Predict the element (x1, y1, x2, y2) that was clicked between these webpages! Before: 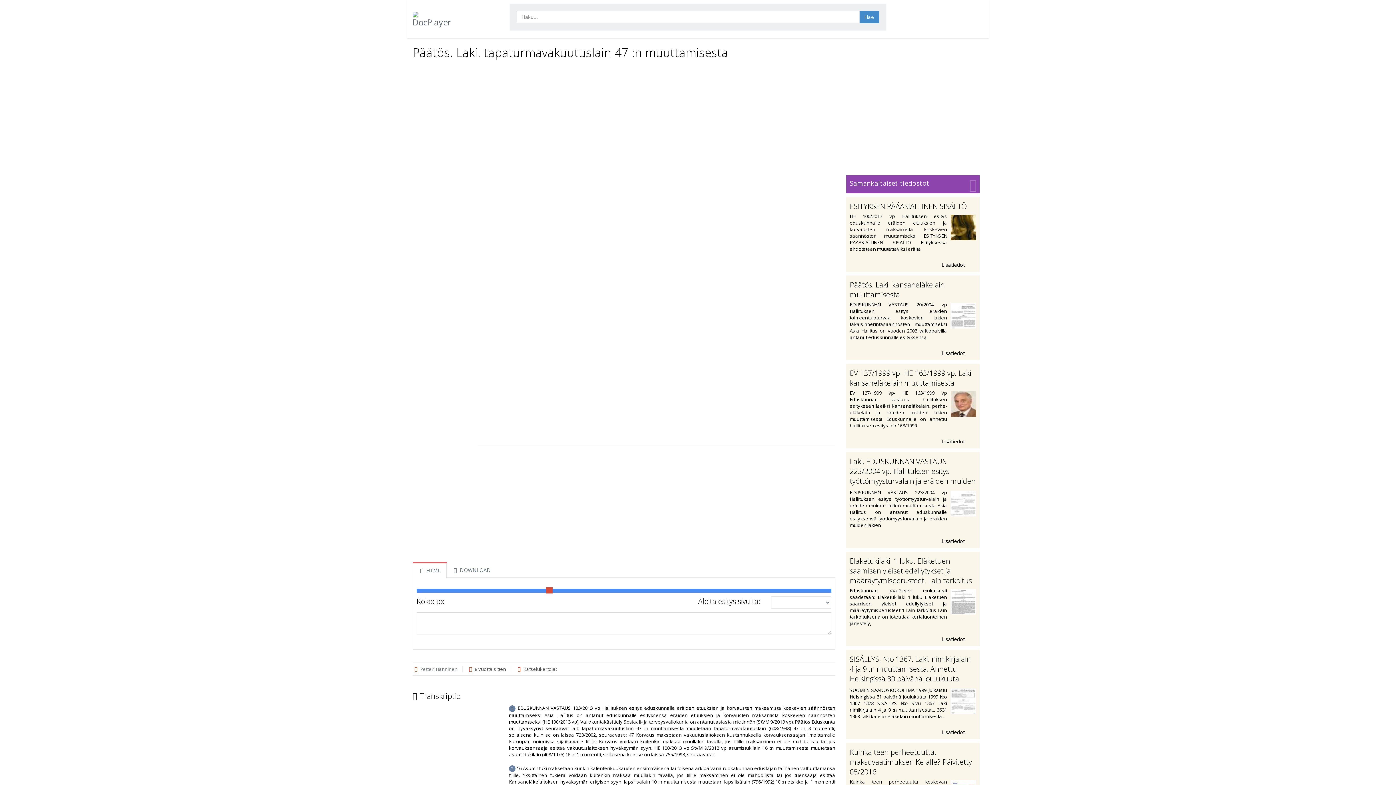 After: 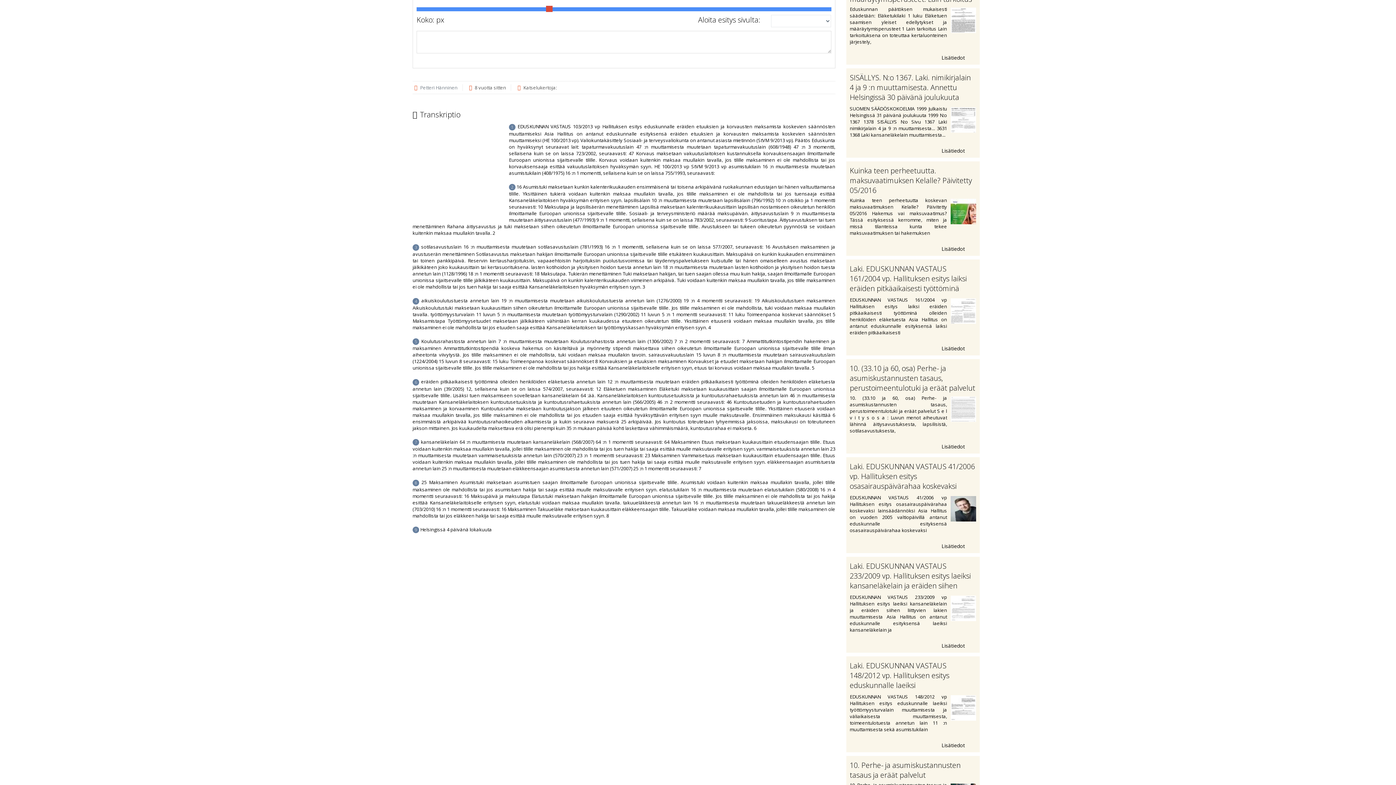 Action: label:  HTML bbox: (412, 563, 446, 578)